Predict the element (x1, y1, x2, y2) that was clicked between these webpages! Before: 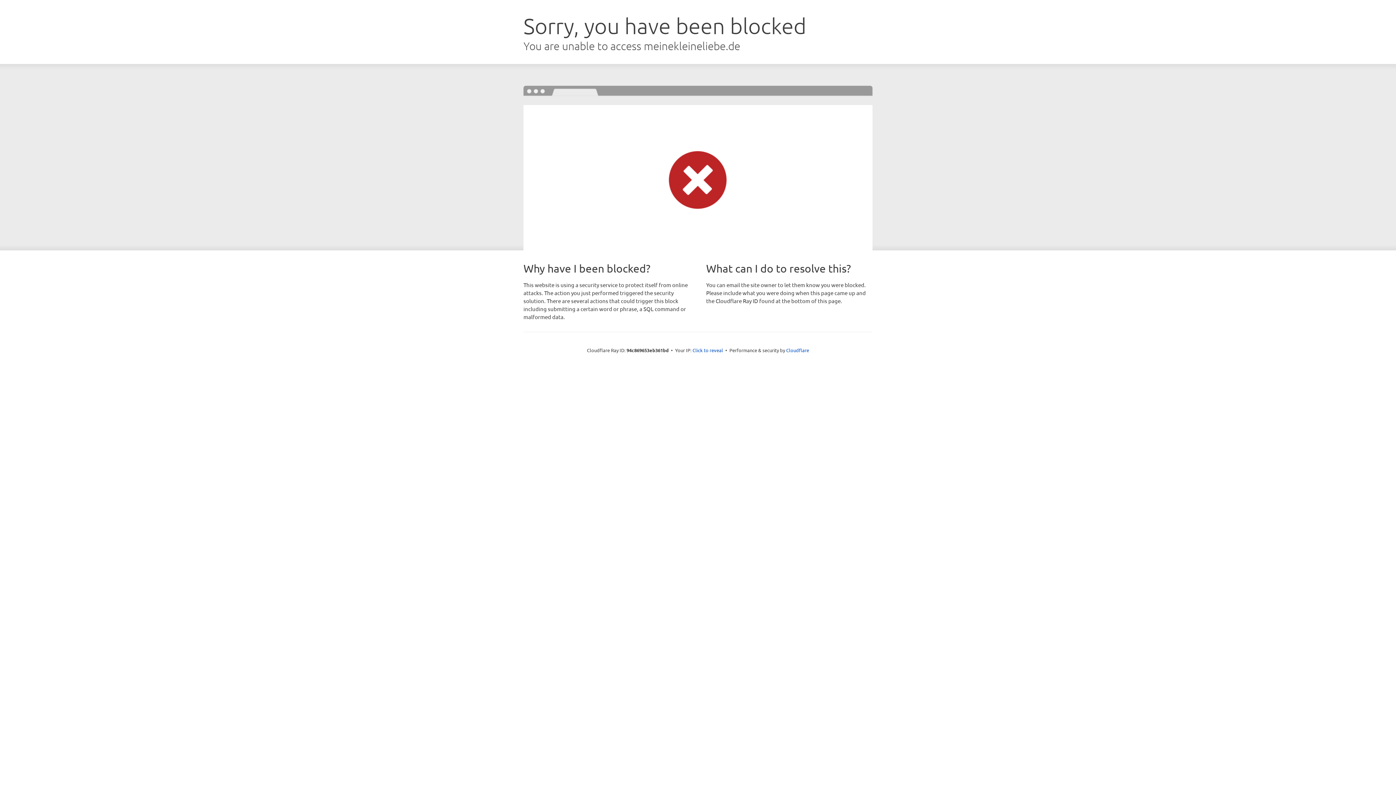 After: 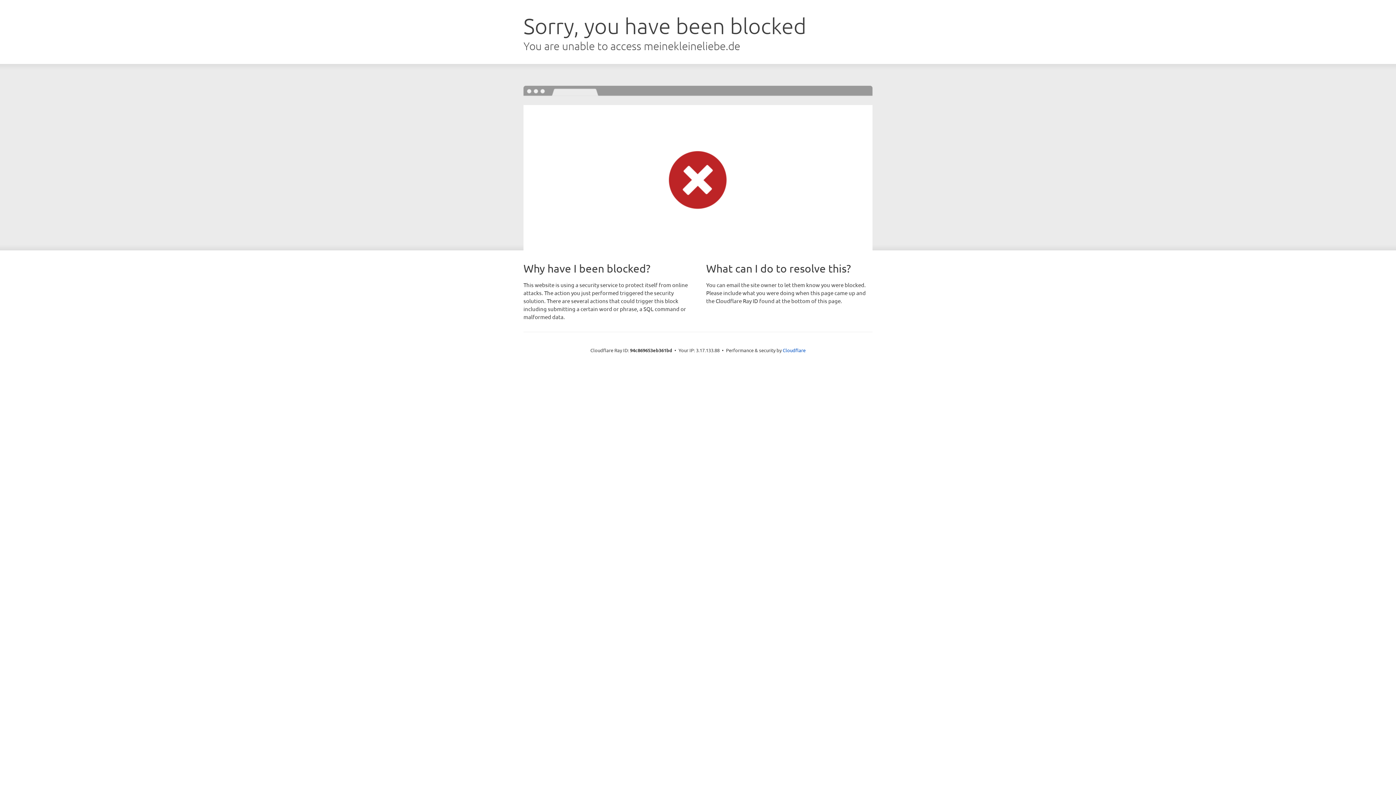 Action: label: Click to reveal bbox: (692, 346, 723, 353)